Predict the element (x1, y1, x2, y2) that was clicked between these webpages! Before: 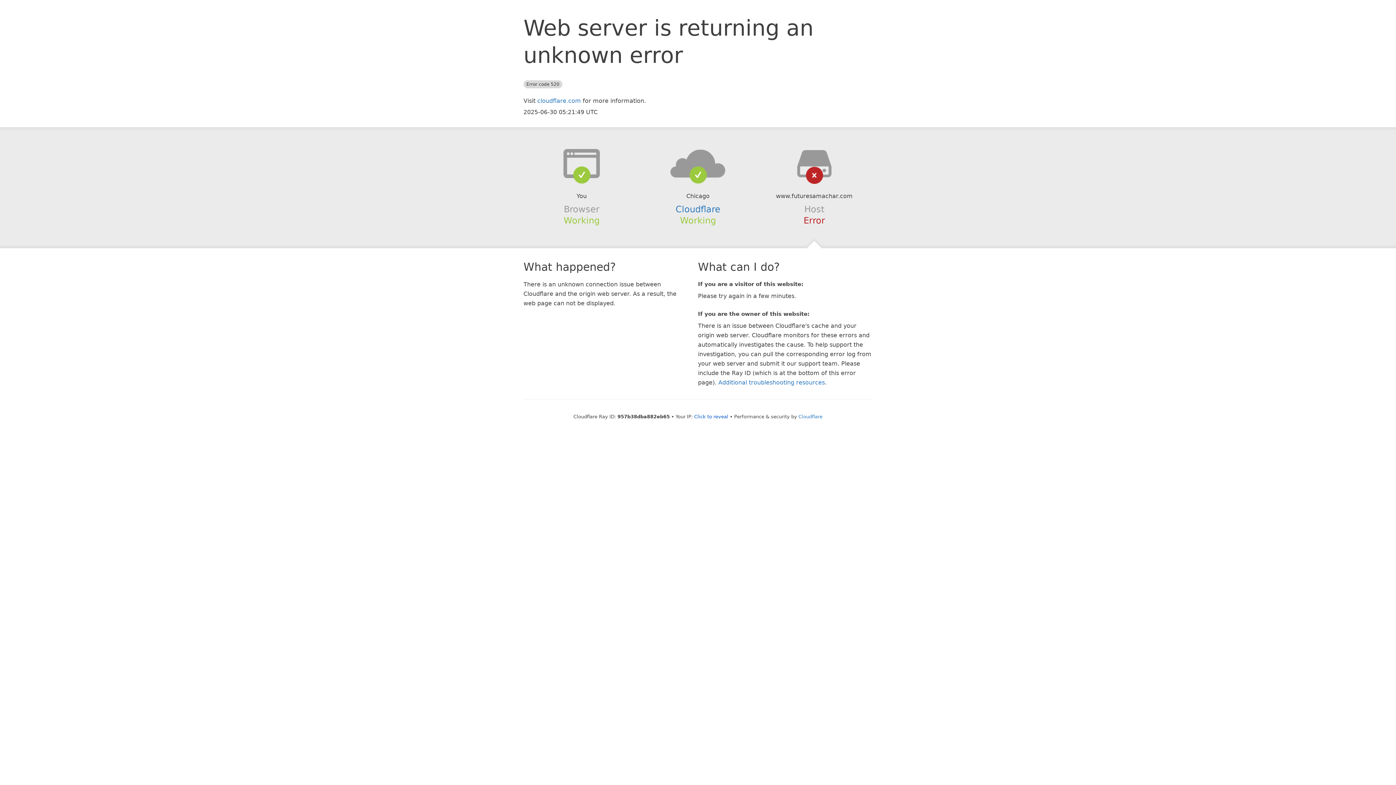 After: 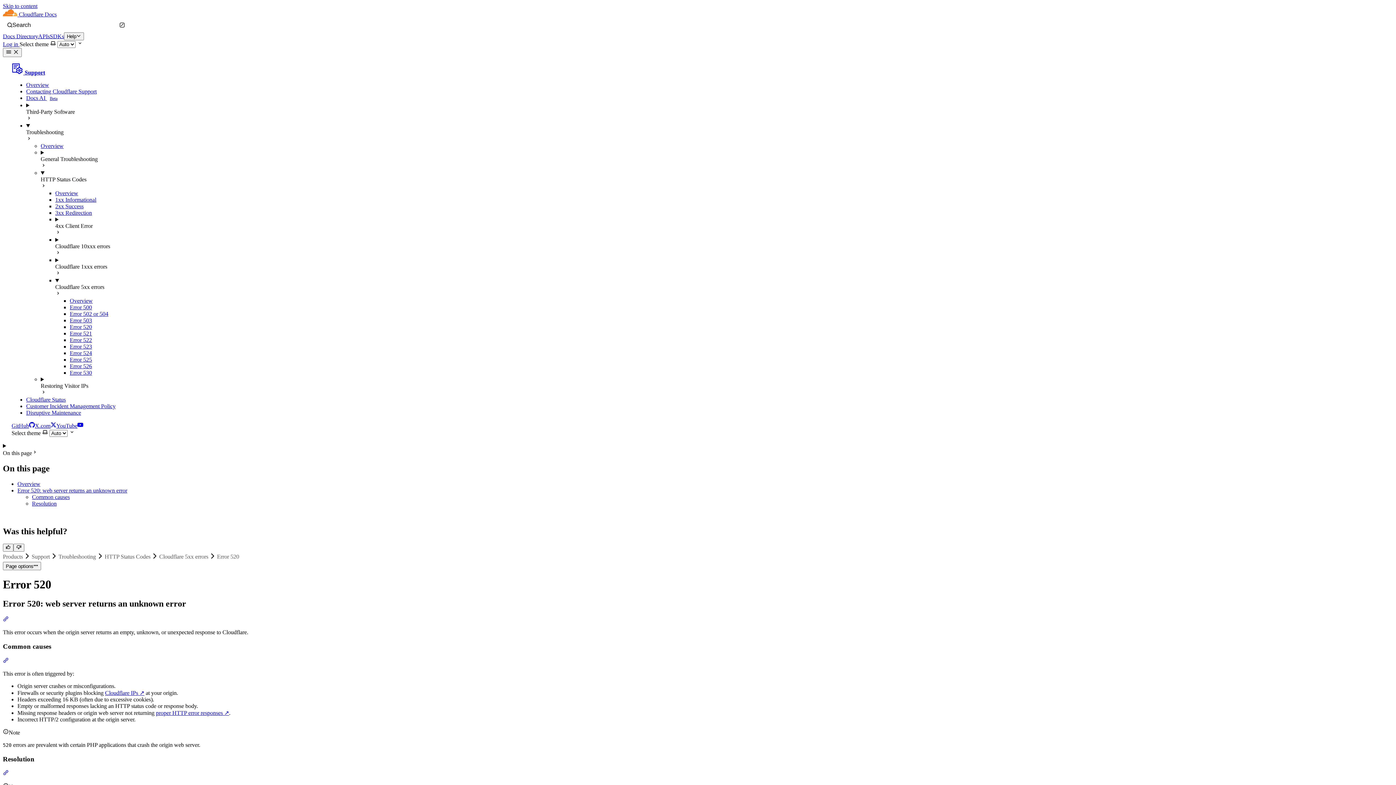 Action: bbox: (718, 379, 825, 386) label: Additional troubleshooting resources